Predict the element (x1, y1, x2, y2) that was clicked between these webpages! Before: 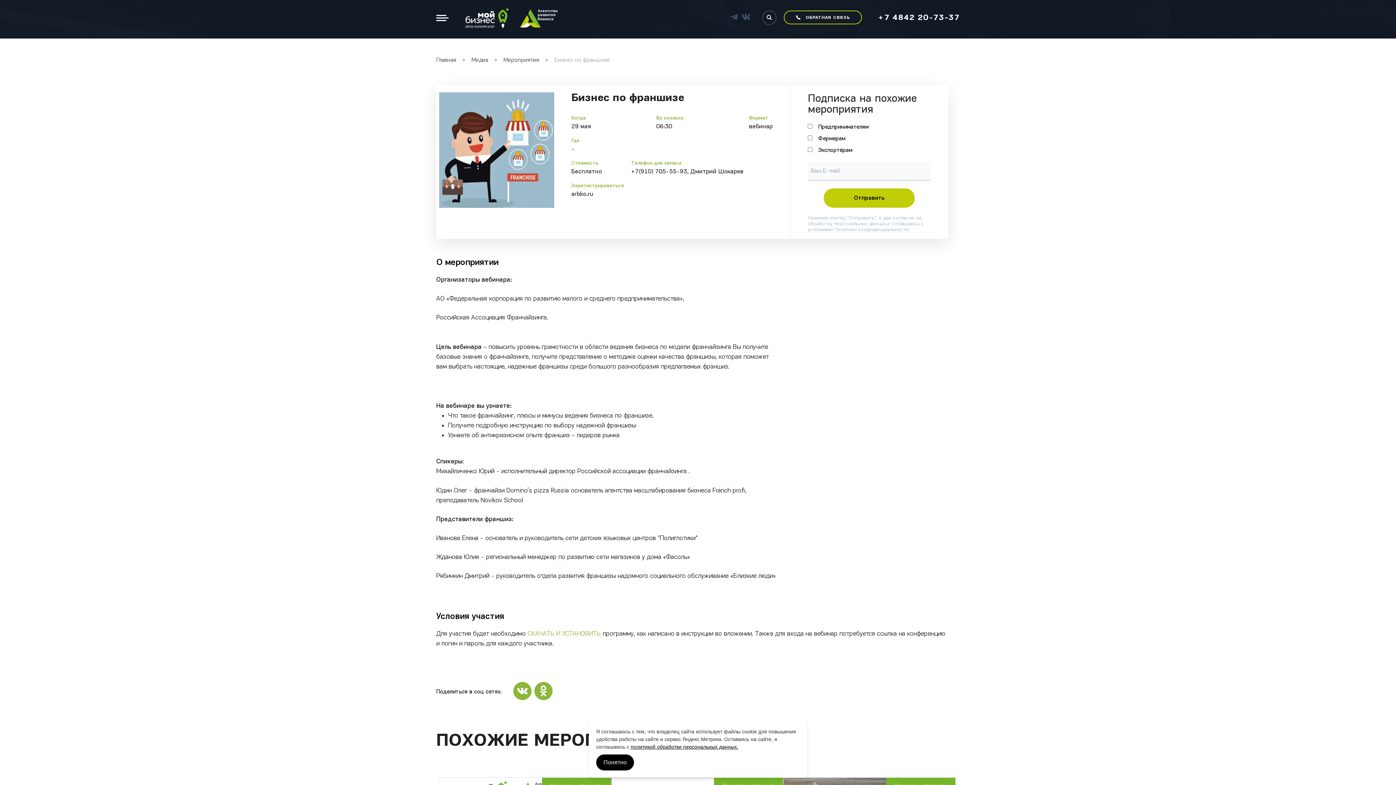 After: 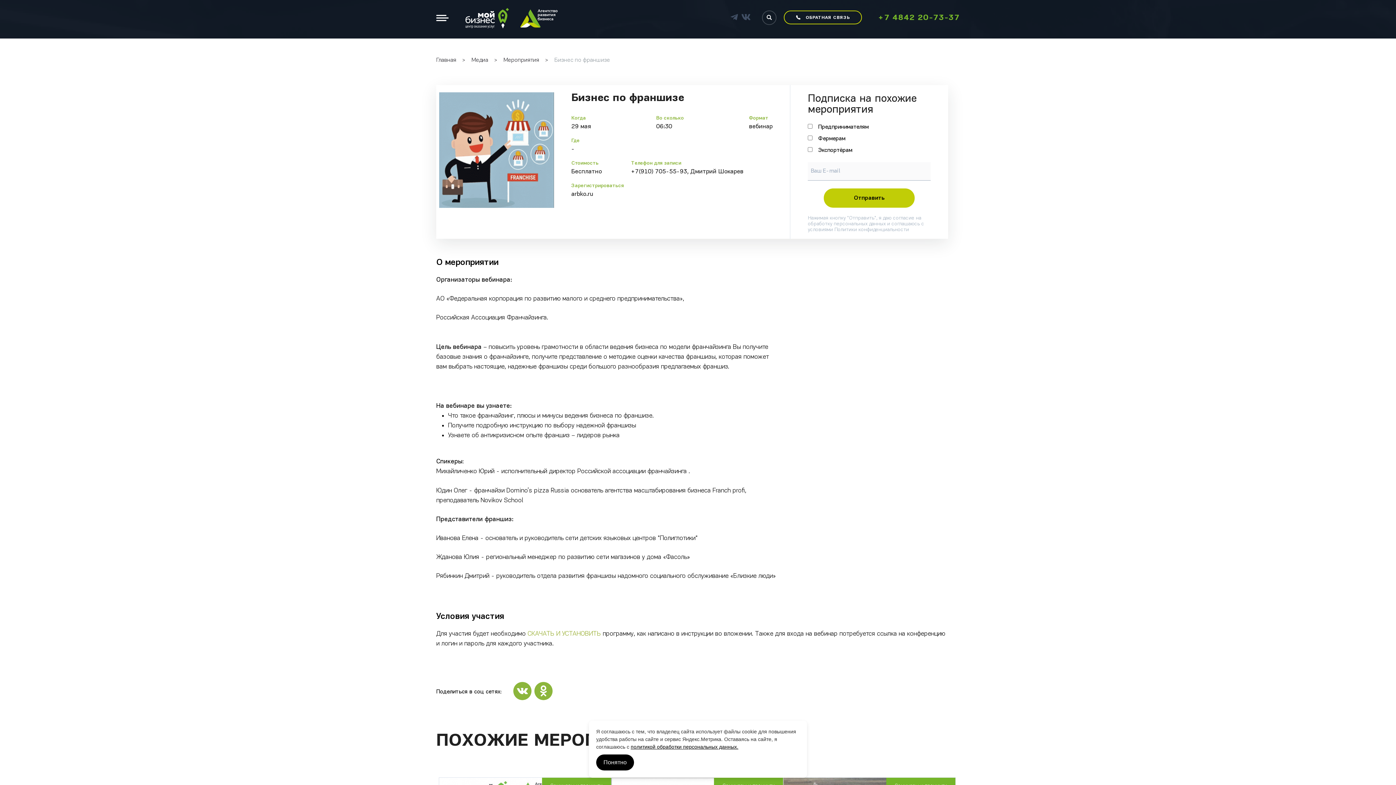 Action: bbox: (878, 13, 960, 22) label: +7 4842 20-73-37